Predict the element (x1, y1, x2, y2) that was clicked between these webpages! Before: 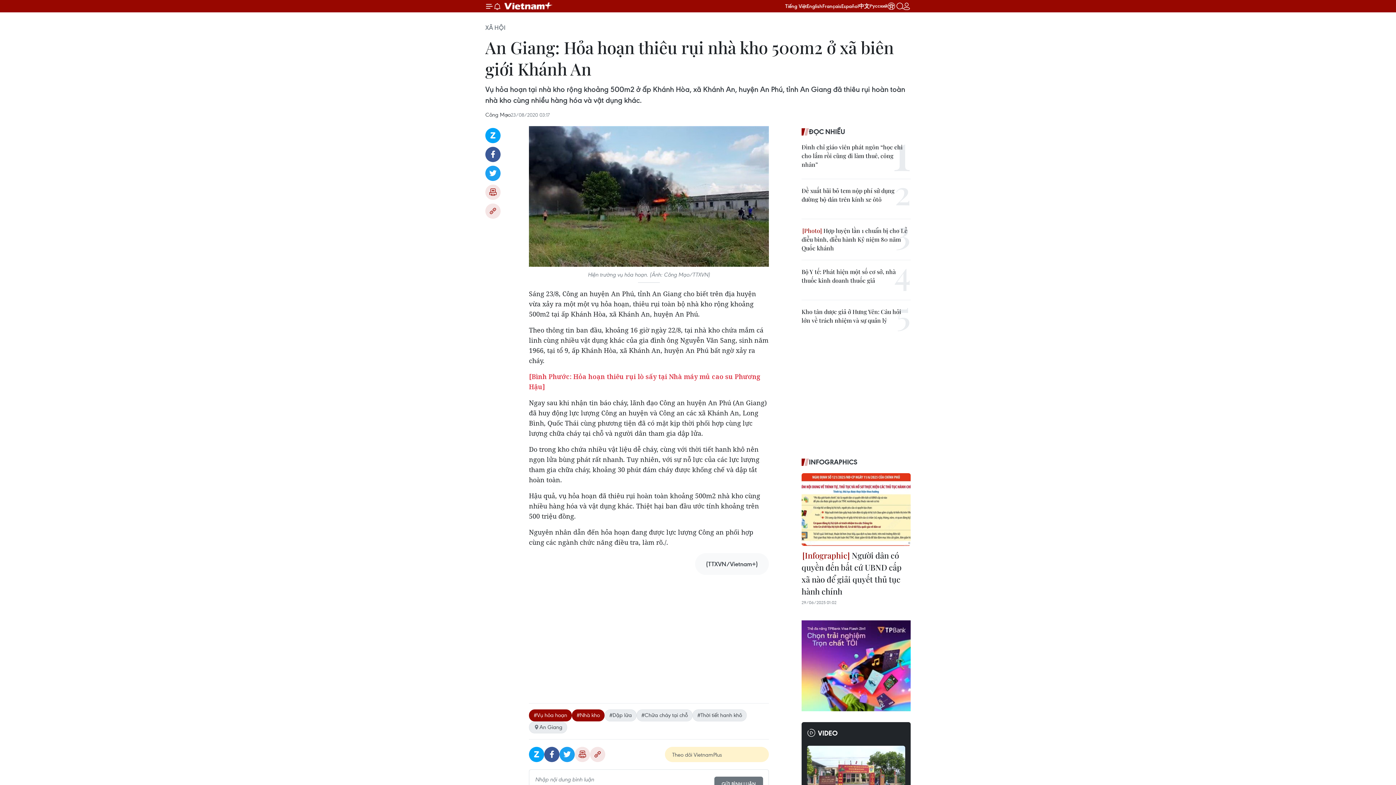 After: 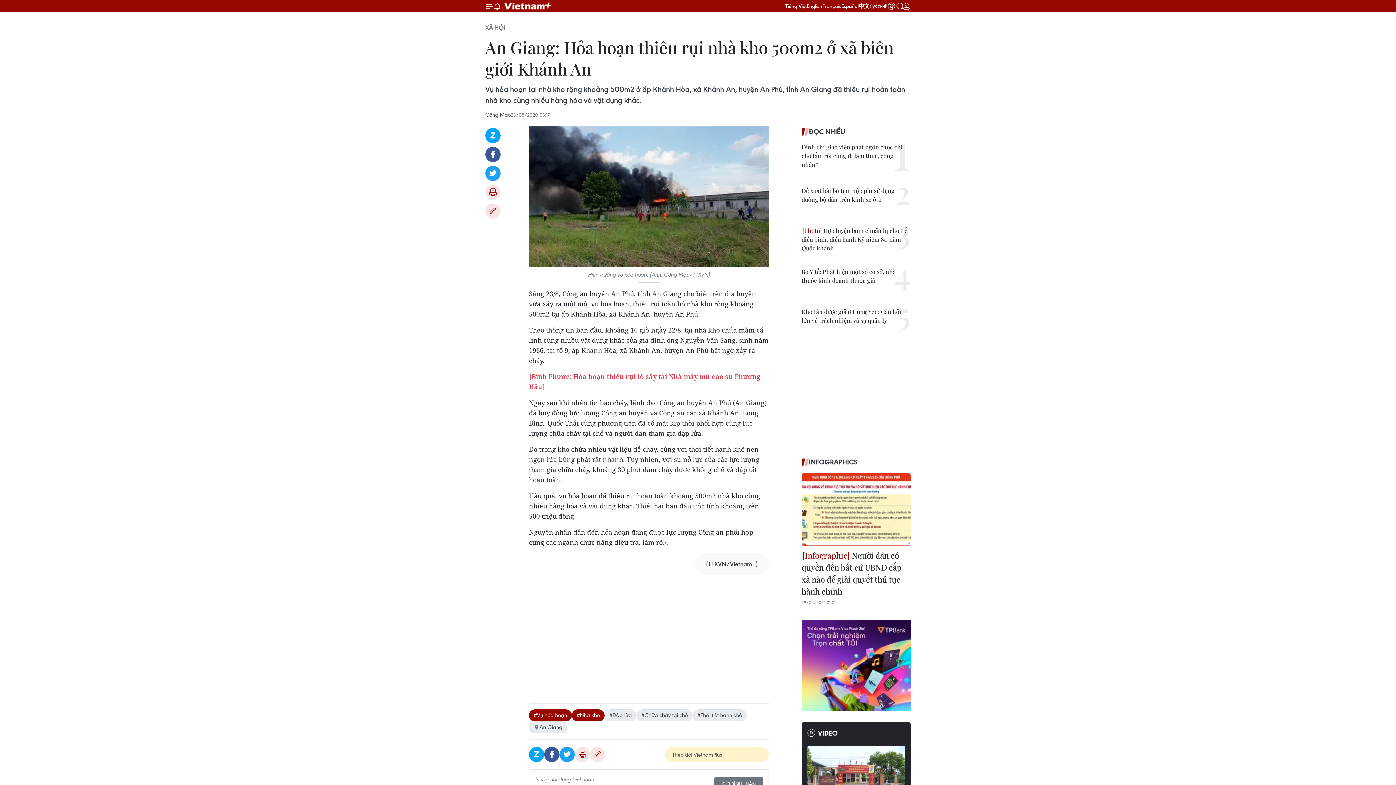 Action: label: Français bbox: (822, 2, 841, 9)